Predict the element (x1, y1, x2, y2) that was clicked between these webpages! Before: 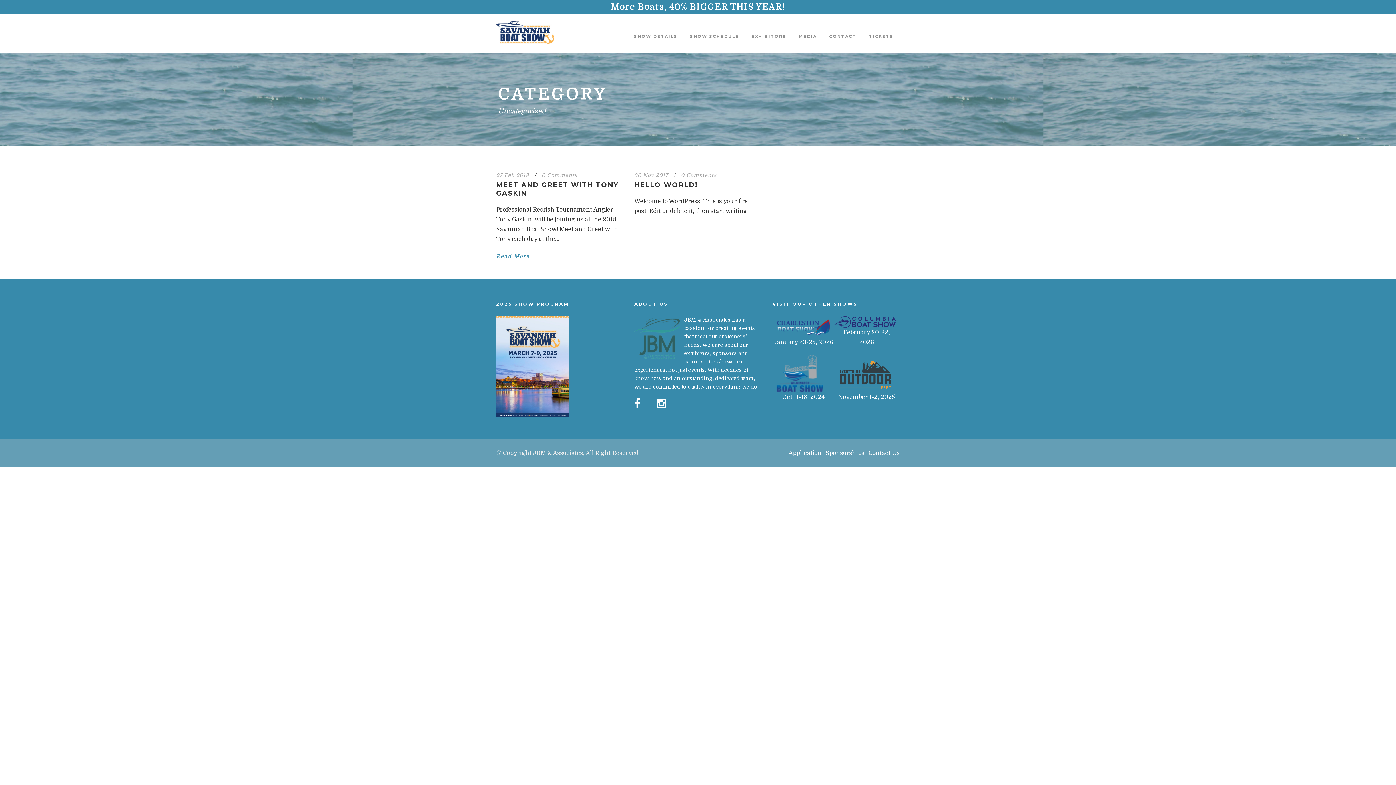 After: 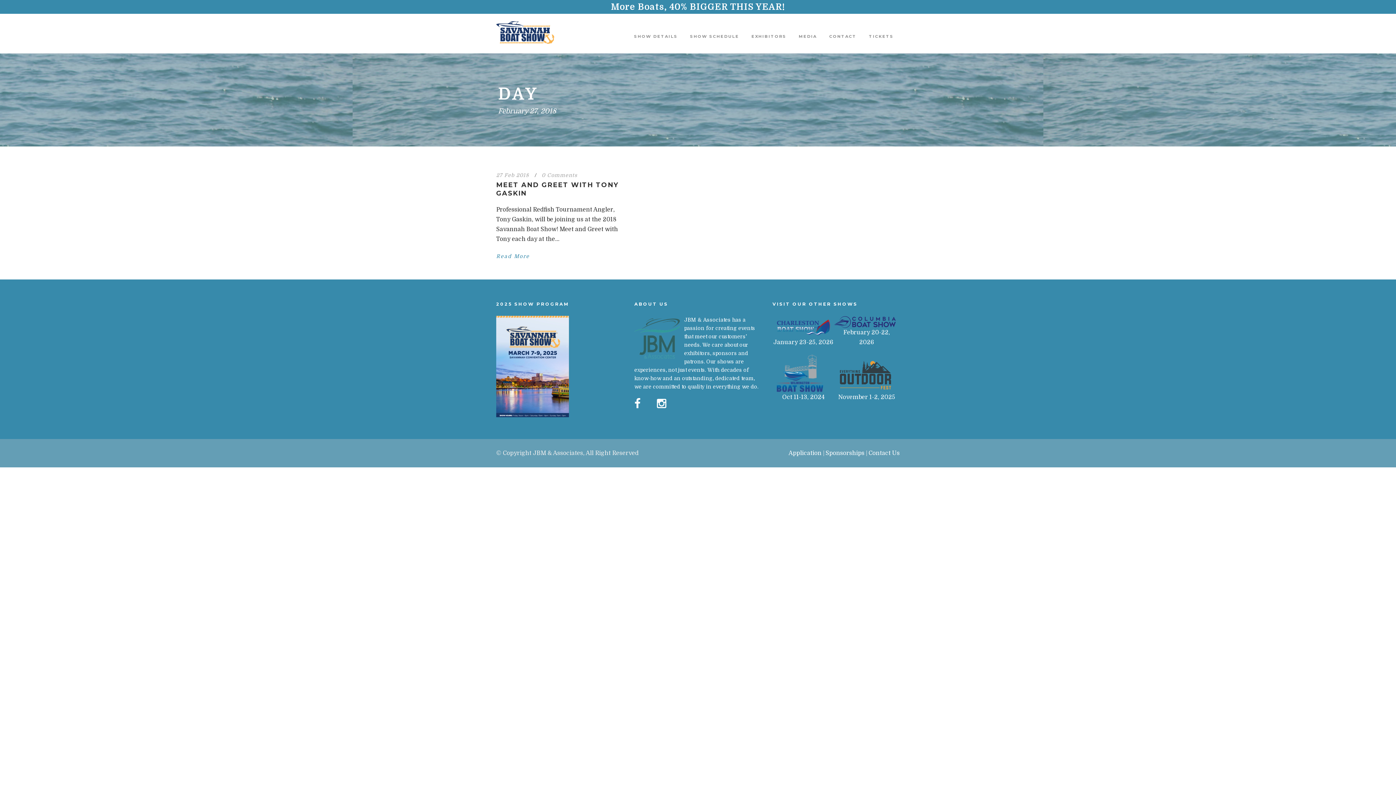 Action: bbox: (496, 172, 529, 178) label: 27 Feb 2018